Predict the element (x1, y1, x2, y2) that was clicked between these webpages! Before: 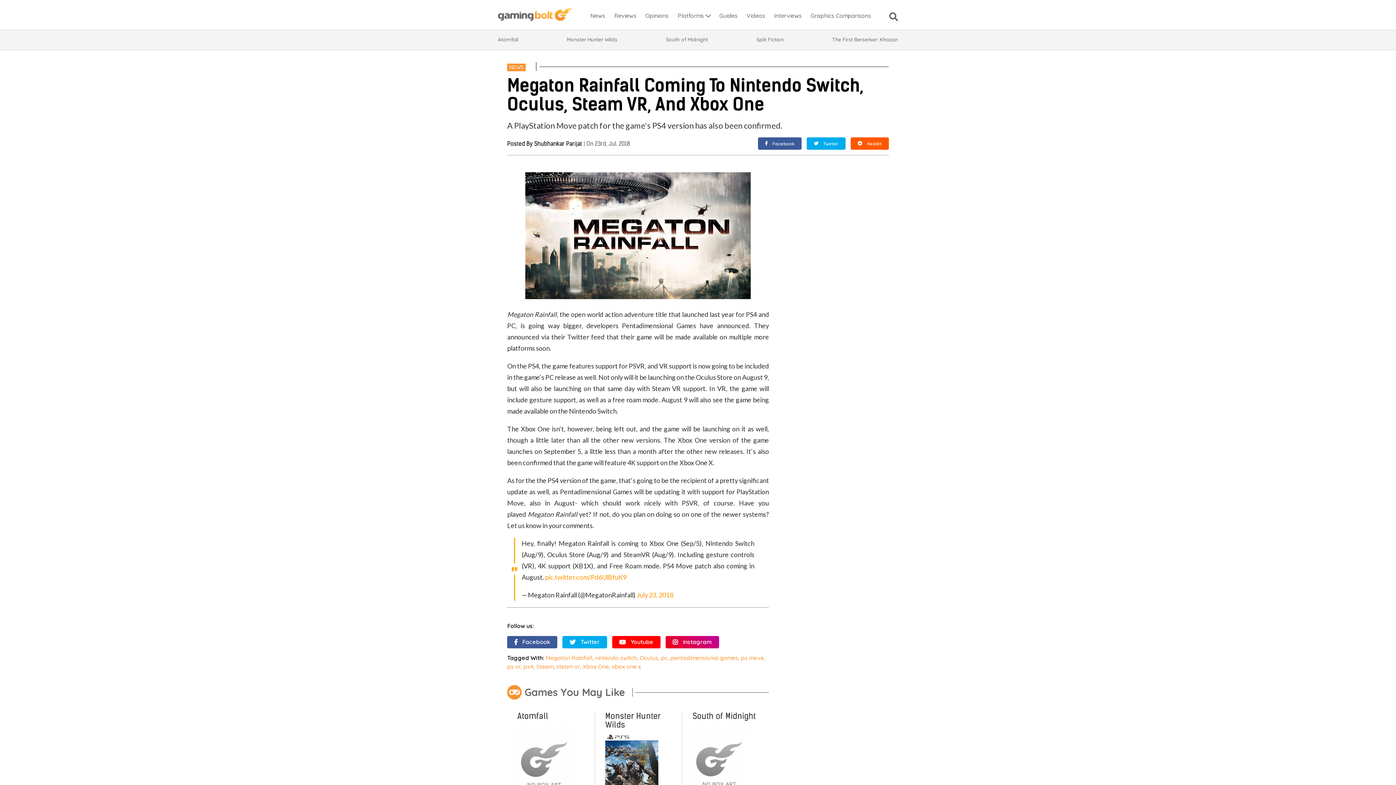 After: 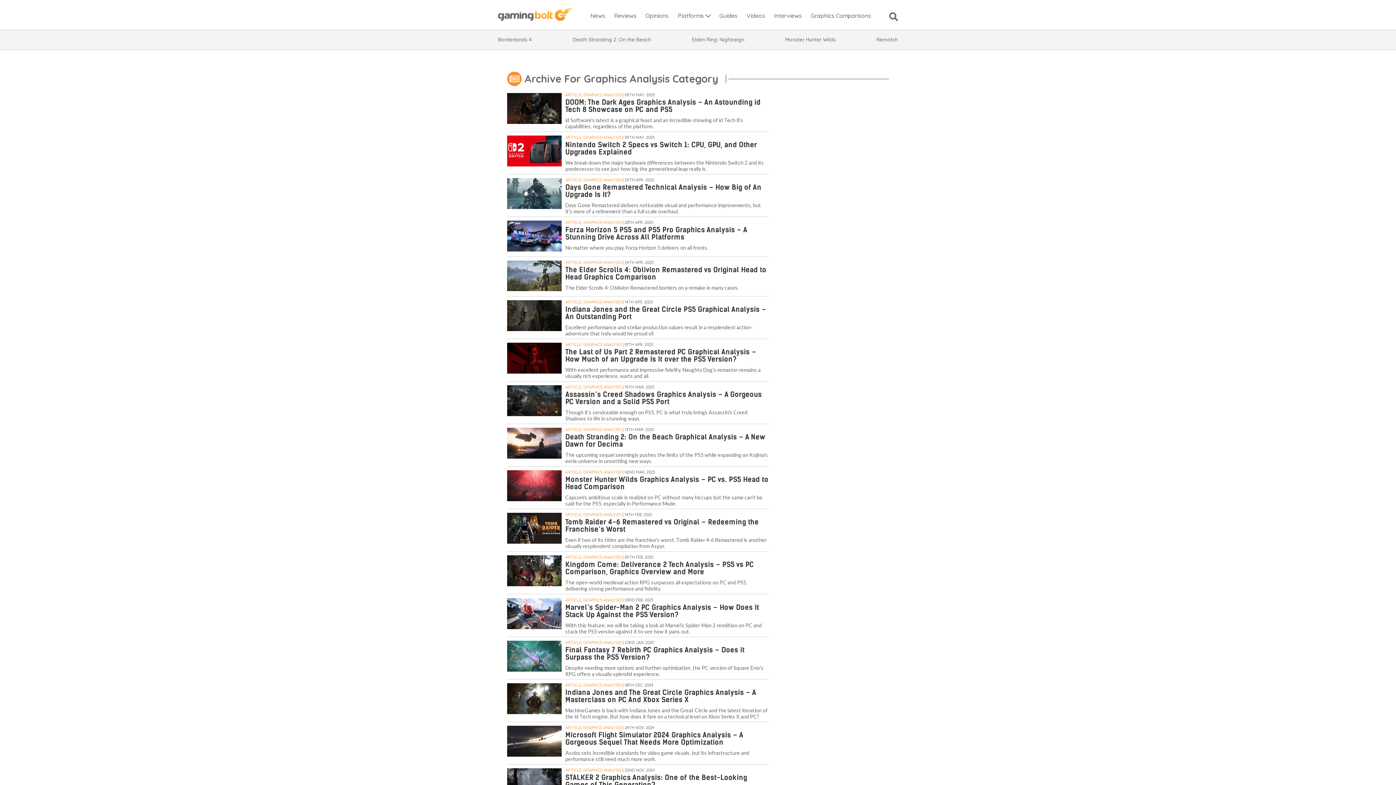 Action: label: Graphics Comparisons bbox: (809, 9, 873, 26)